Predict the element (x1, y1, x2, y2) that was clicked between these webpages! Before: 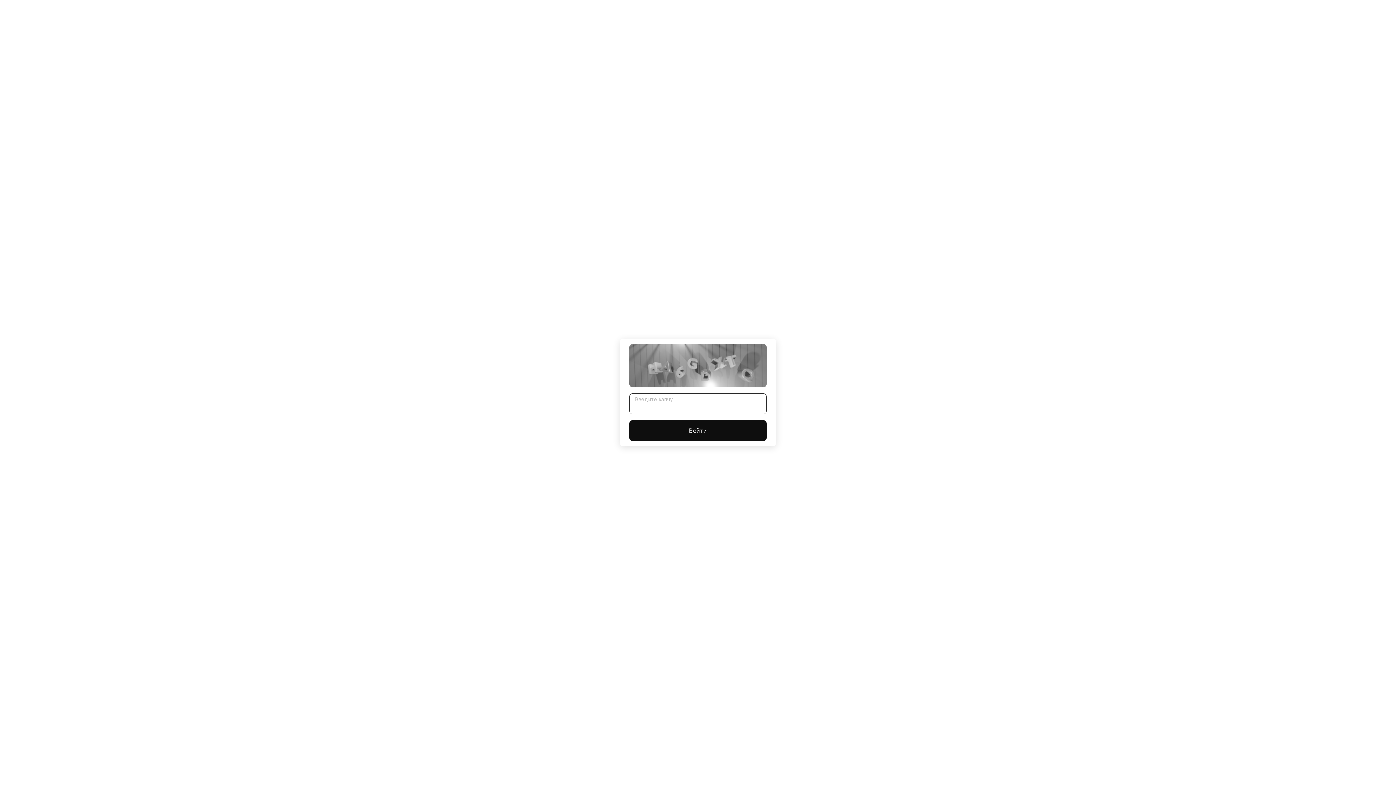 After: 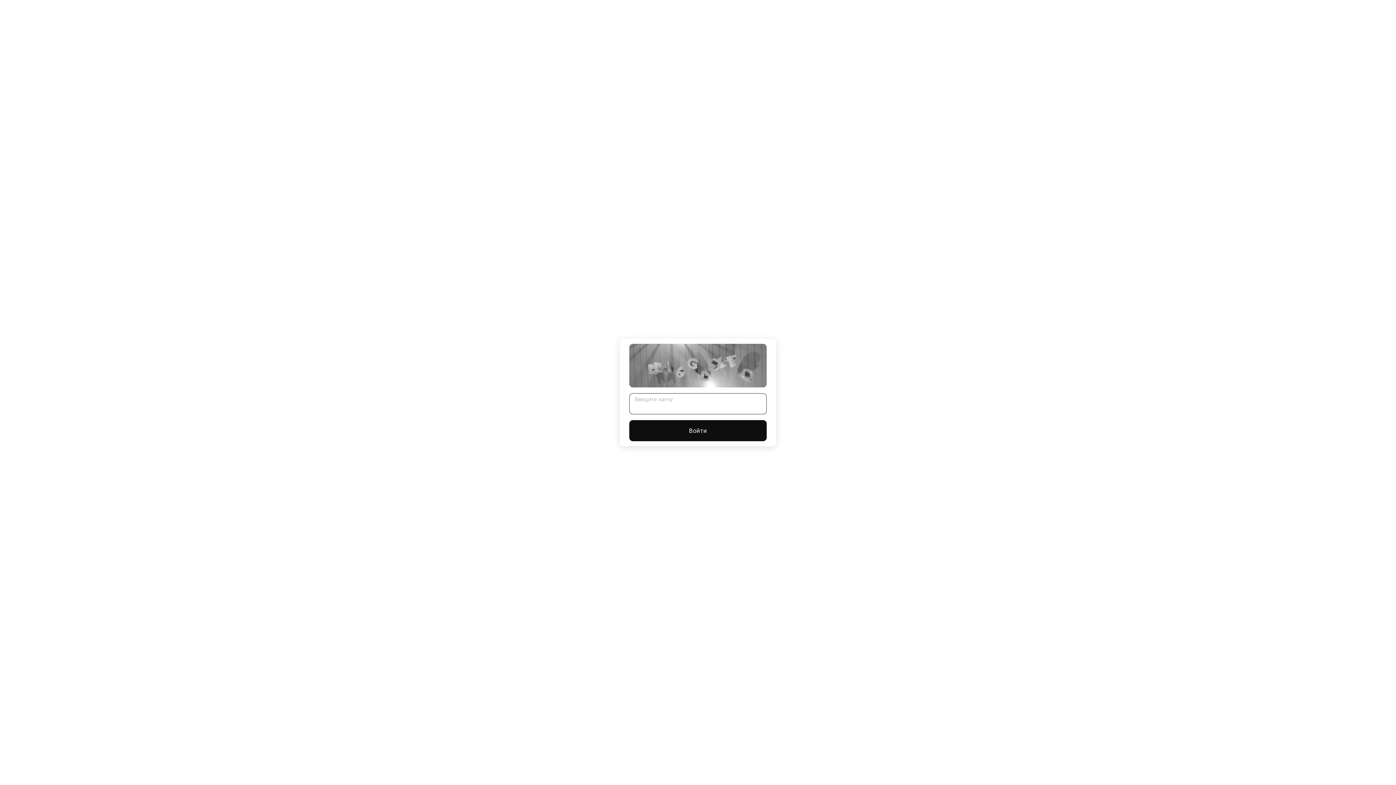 Action: bbox: (629, 420, 766, 441) label: Войти